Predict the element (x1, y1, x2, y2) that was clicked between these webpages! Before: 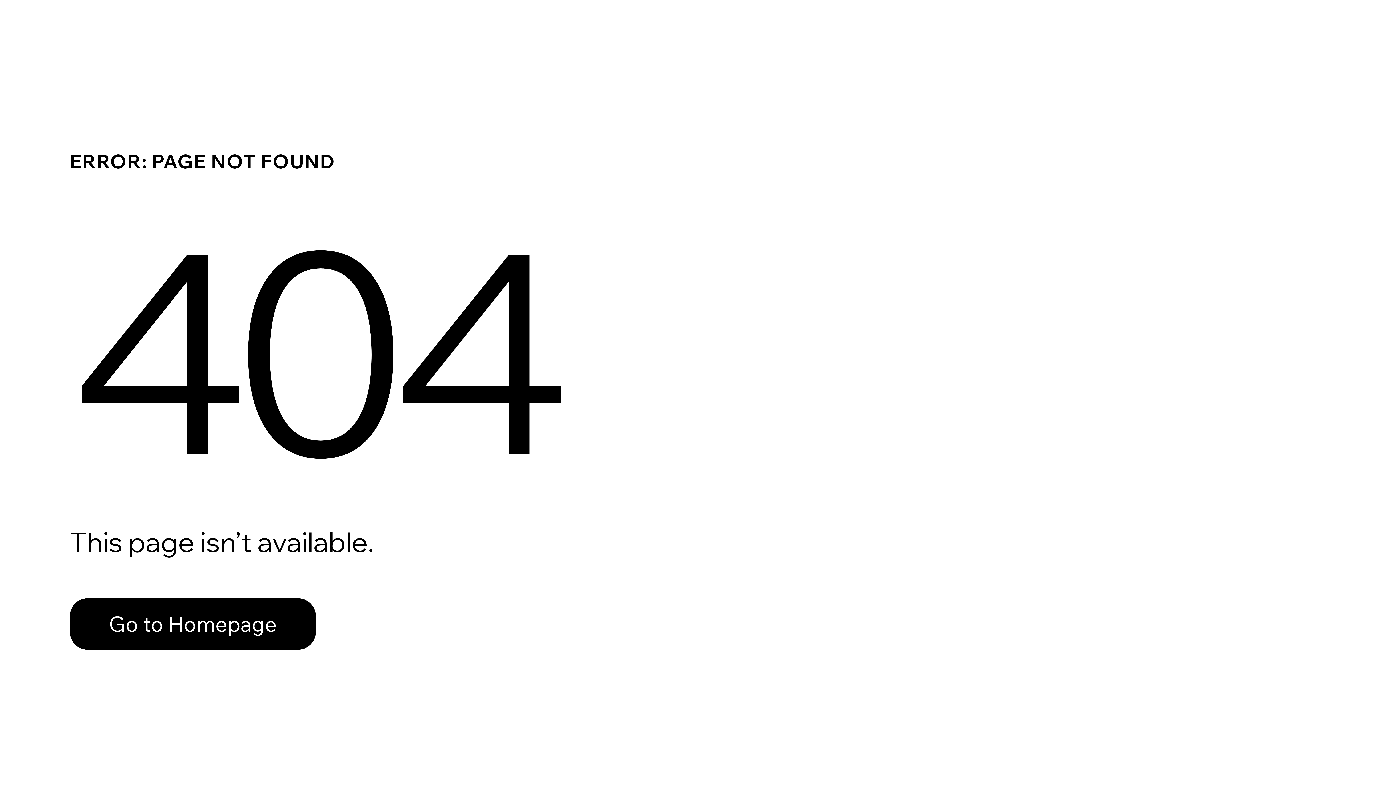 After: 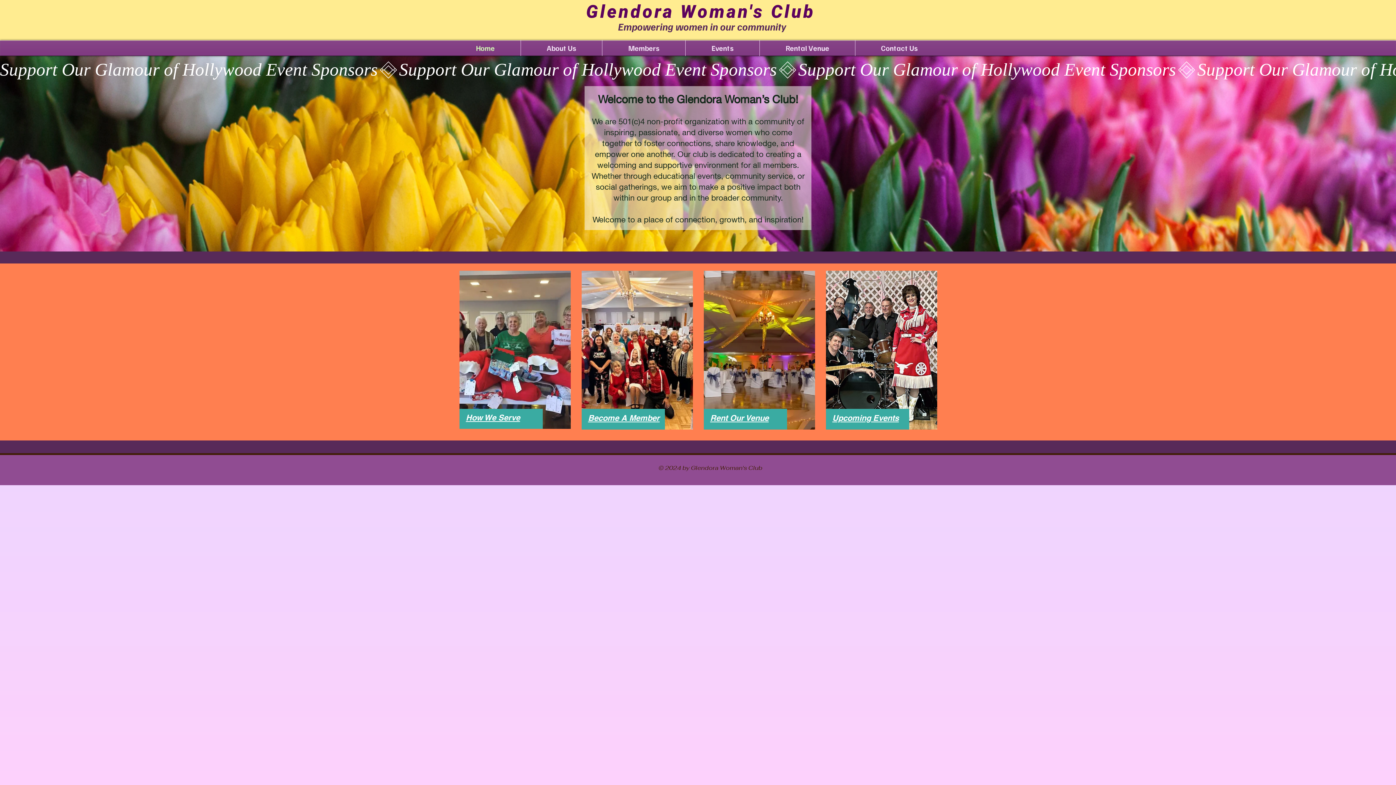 Action: bbox: (69, 598, 316, 650) label: Go to Homepage